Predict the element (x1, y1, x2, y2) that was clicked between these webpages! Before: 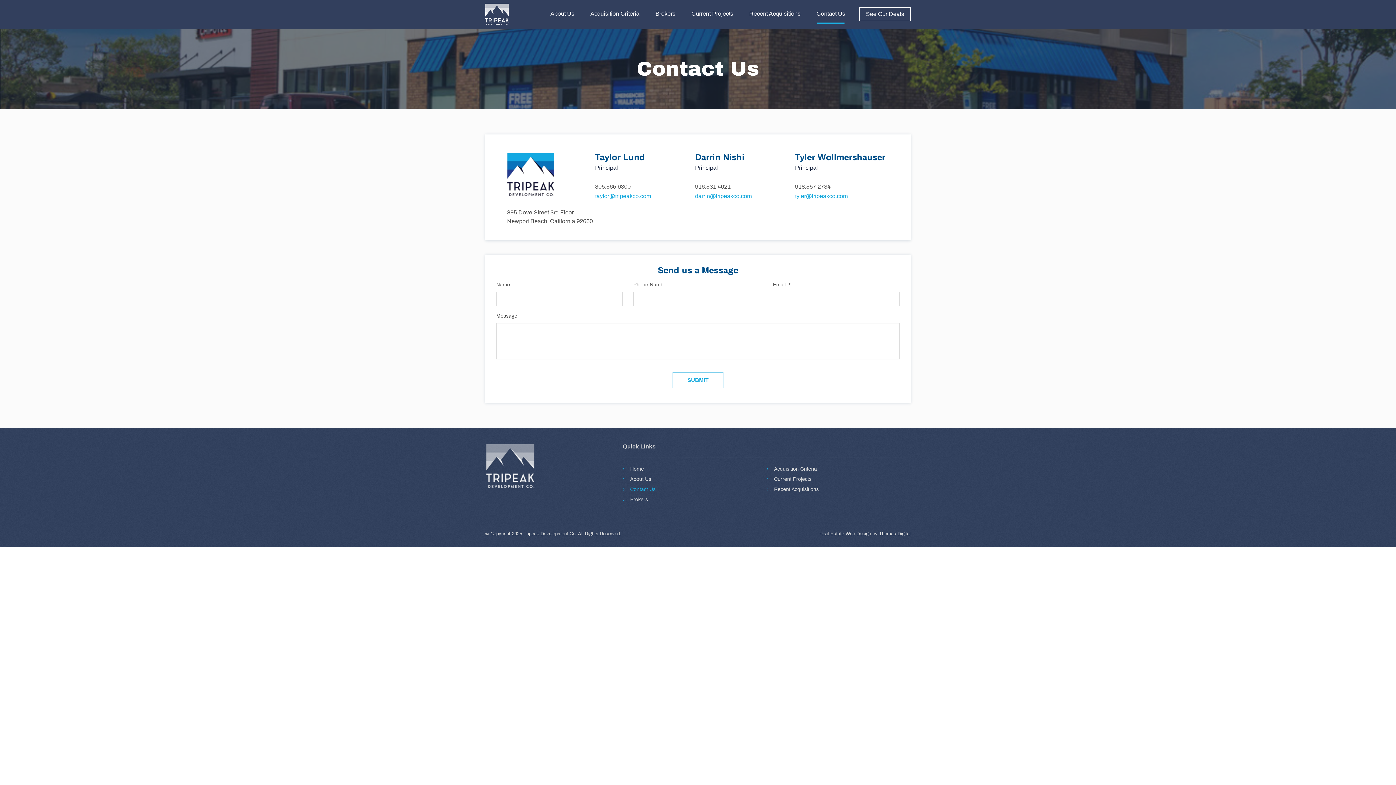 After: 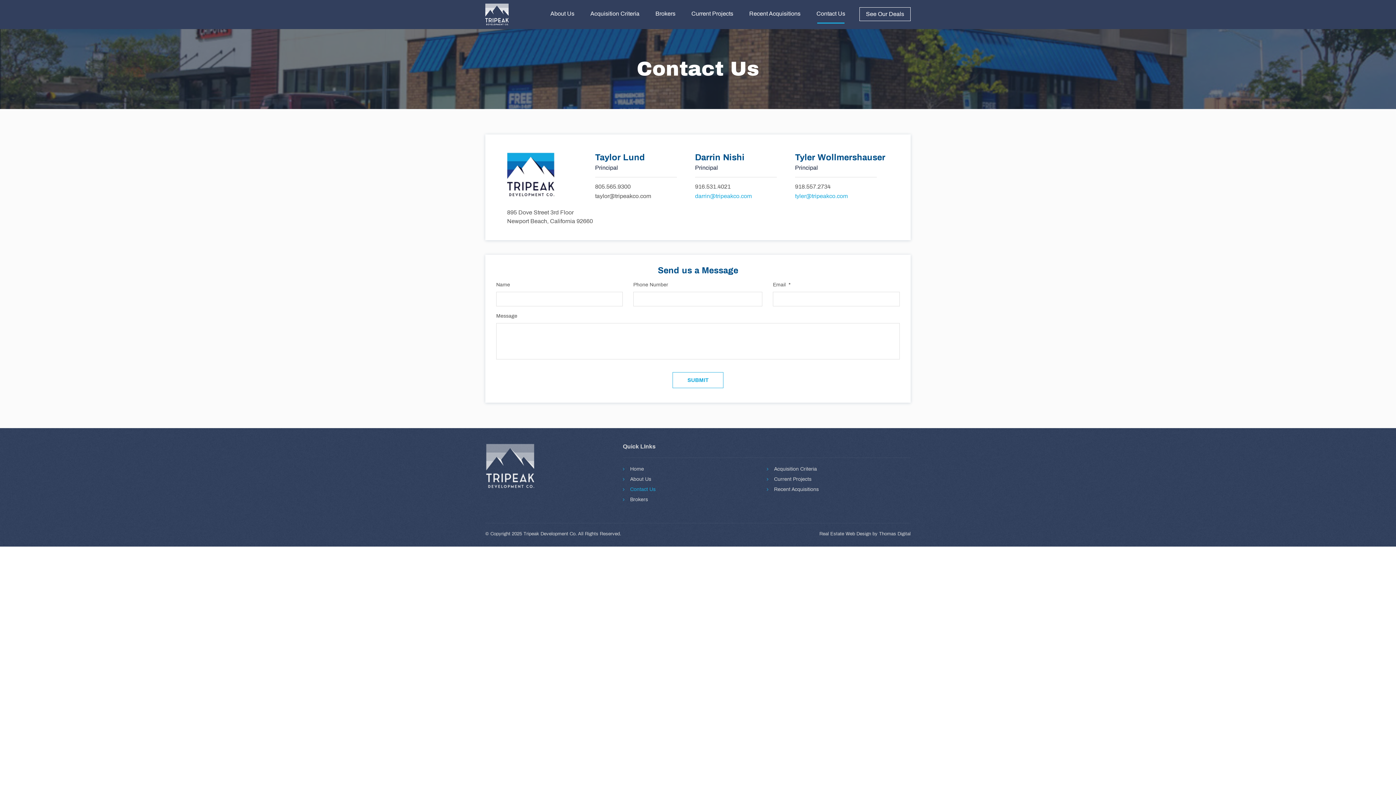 Action: label: taylor@tripeakco.com bbox: (595, 189, 677, 199)